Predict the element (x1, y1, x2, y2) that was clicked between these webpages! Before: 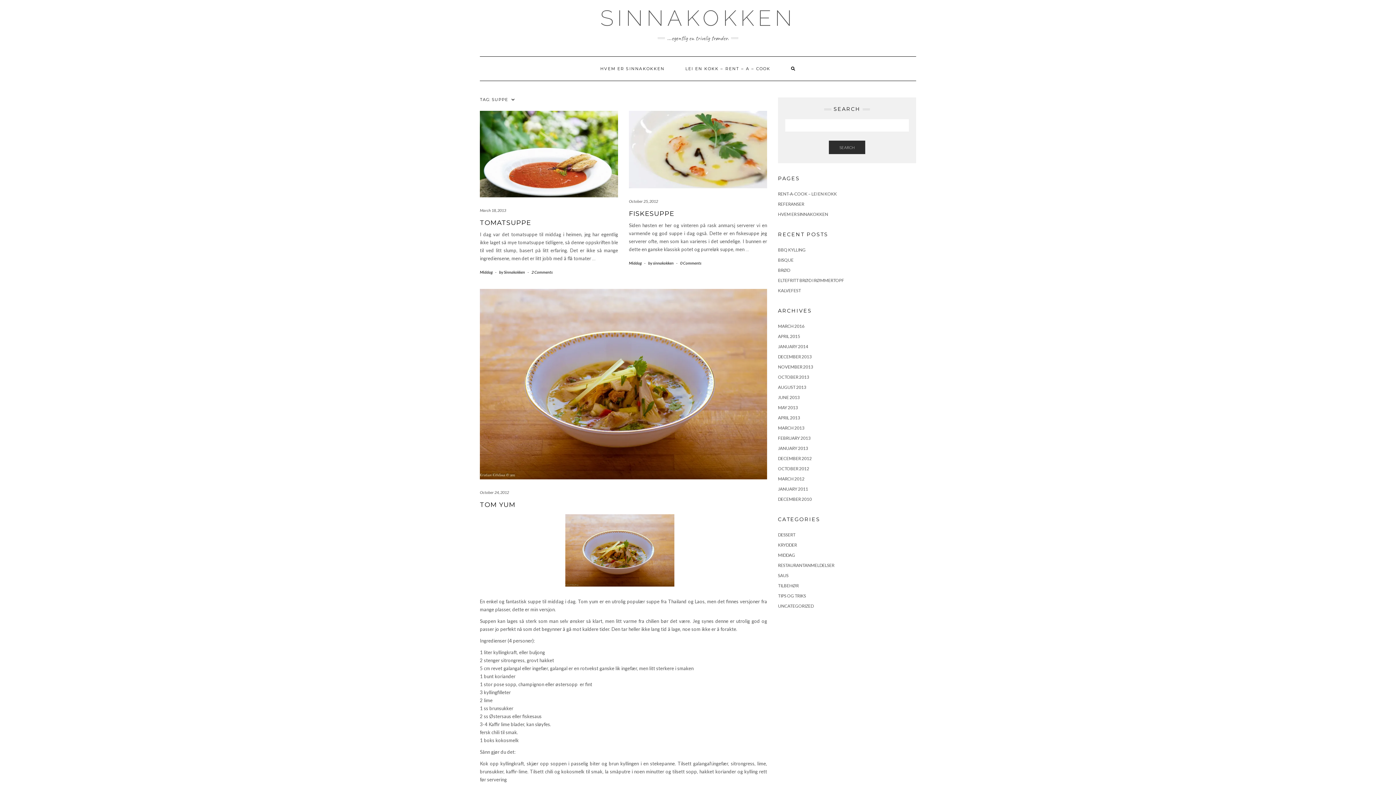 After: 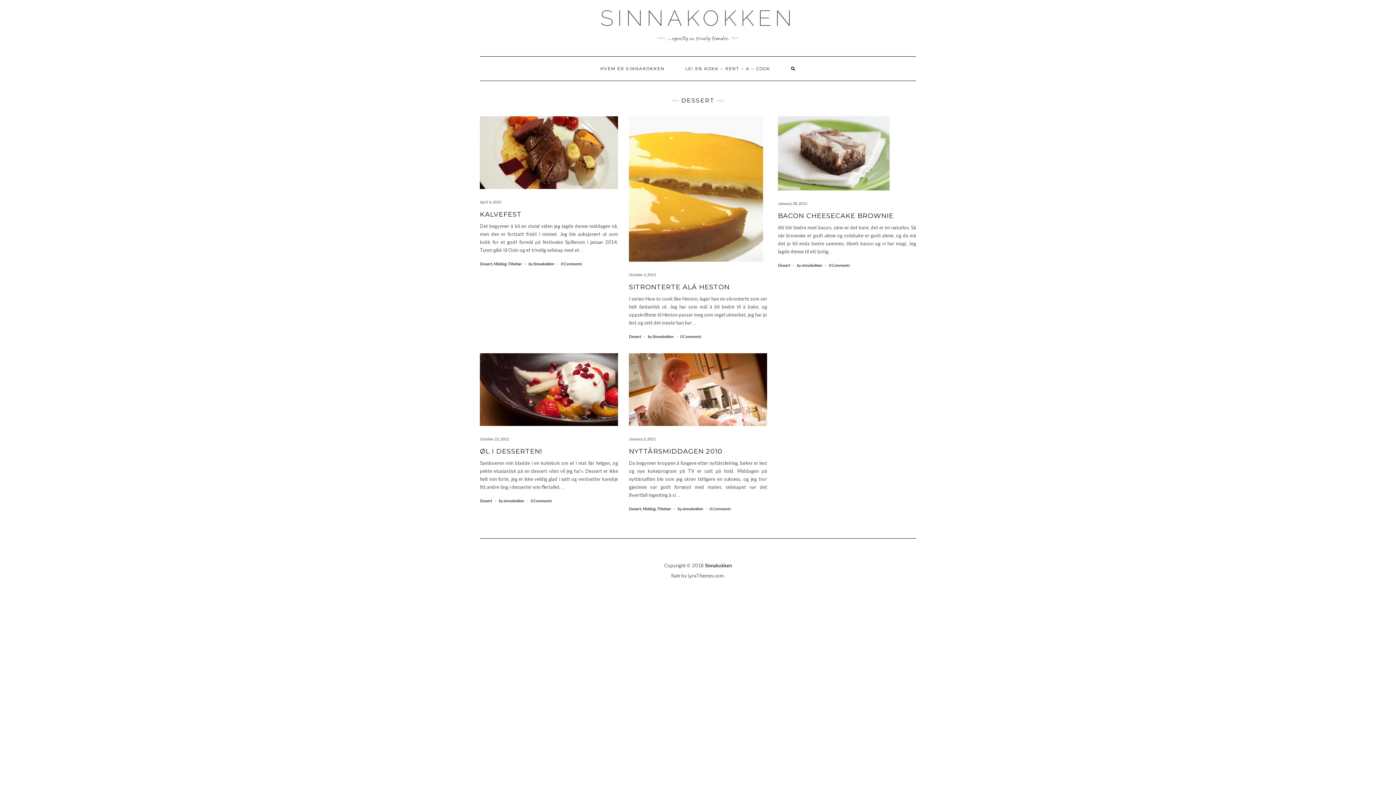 Action: label: DESSERT bbox: (778, 532, 795, 537)